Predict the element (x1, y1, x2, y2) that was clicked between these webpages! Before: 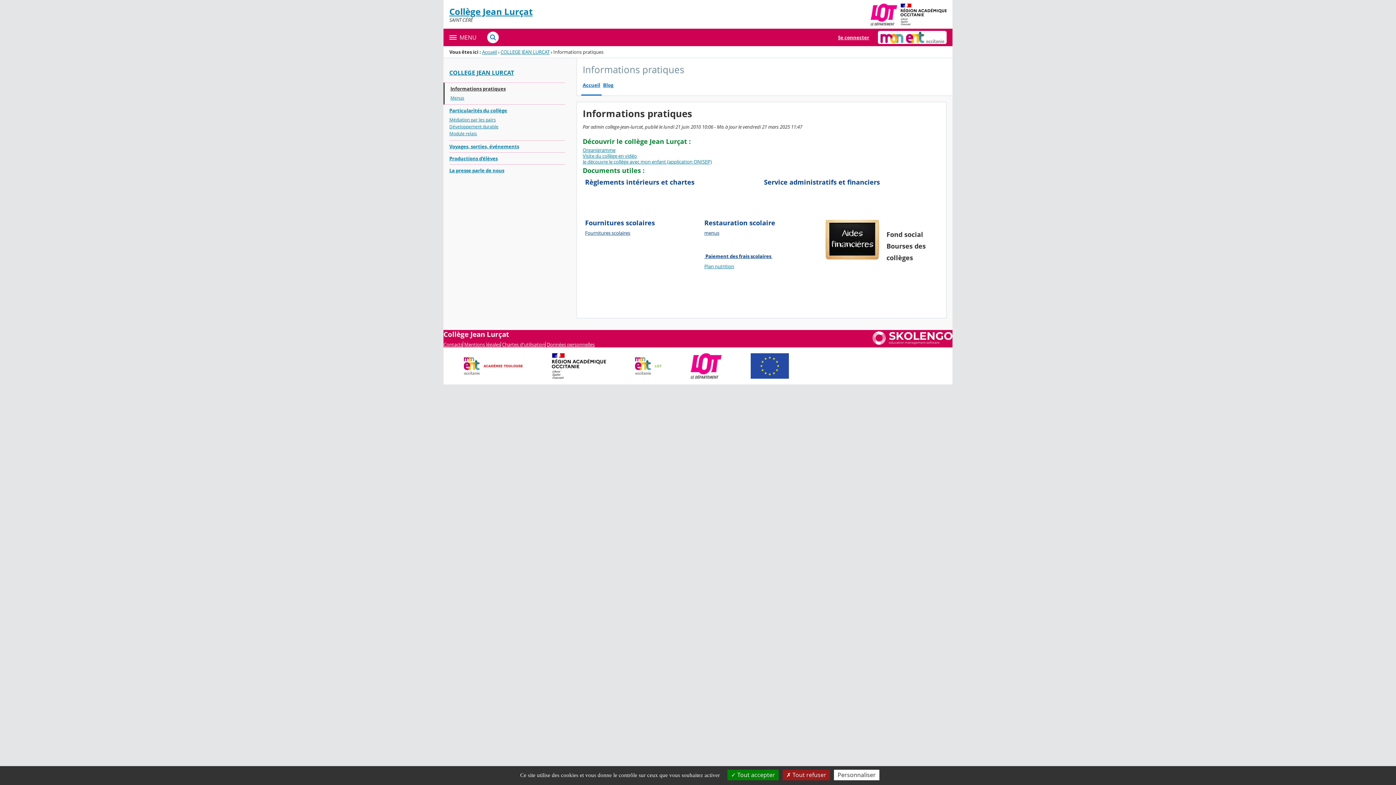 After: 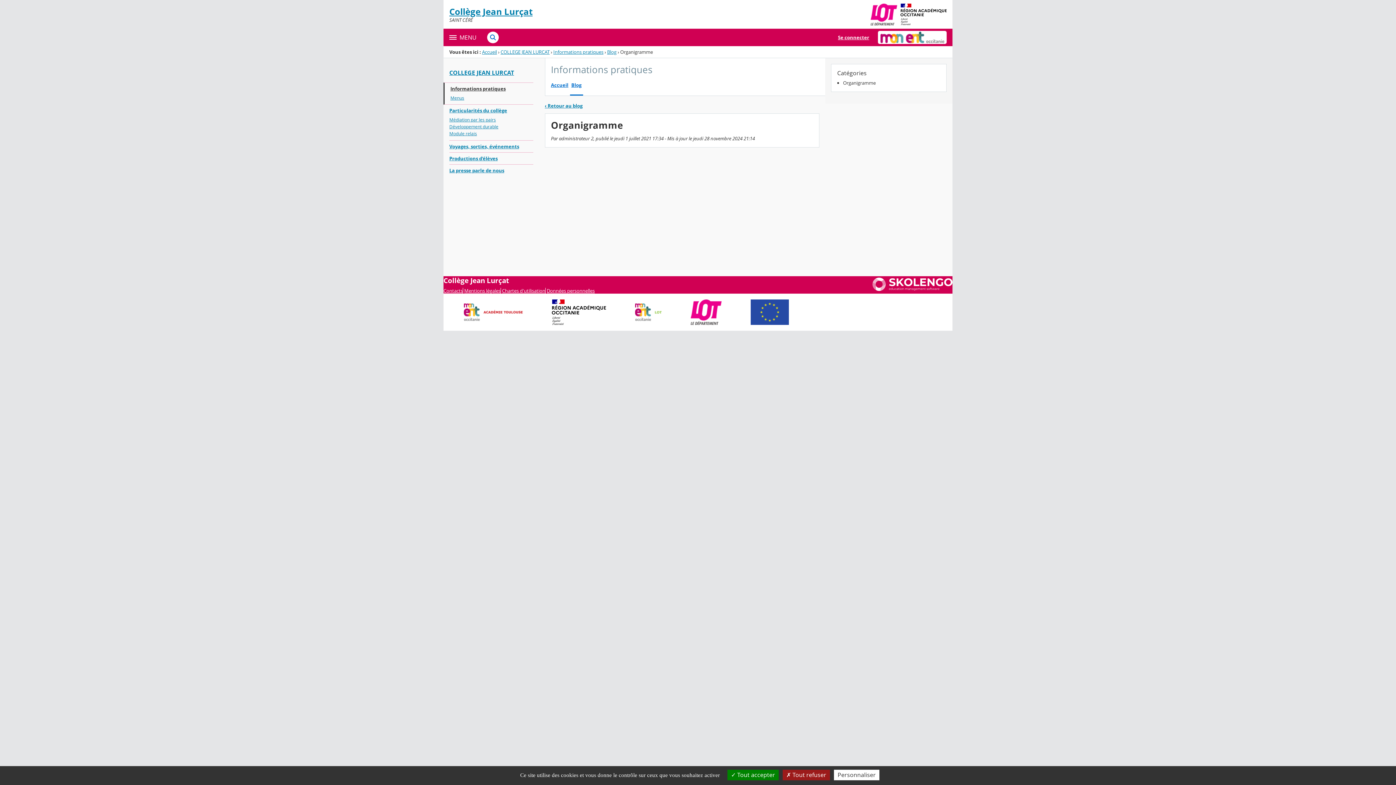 Action: label: Organigramme bbox: (582, 147, 615, 153)